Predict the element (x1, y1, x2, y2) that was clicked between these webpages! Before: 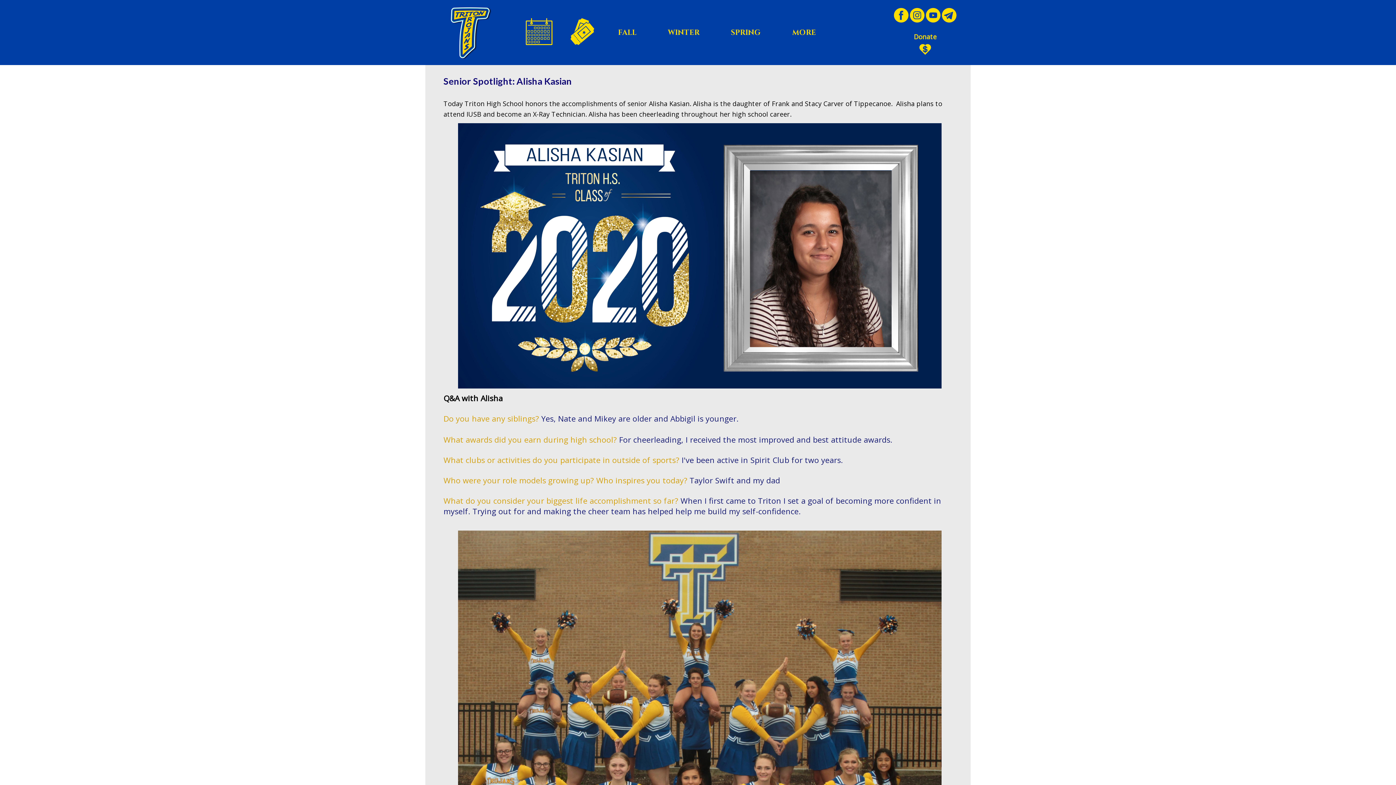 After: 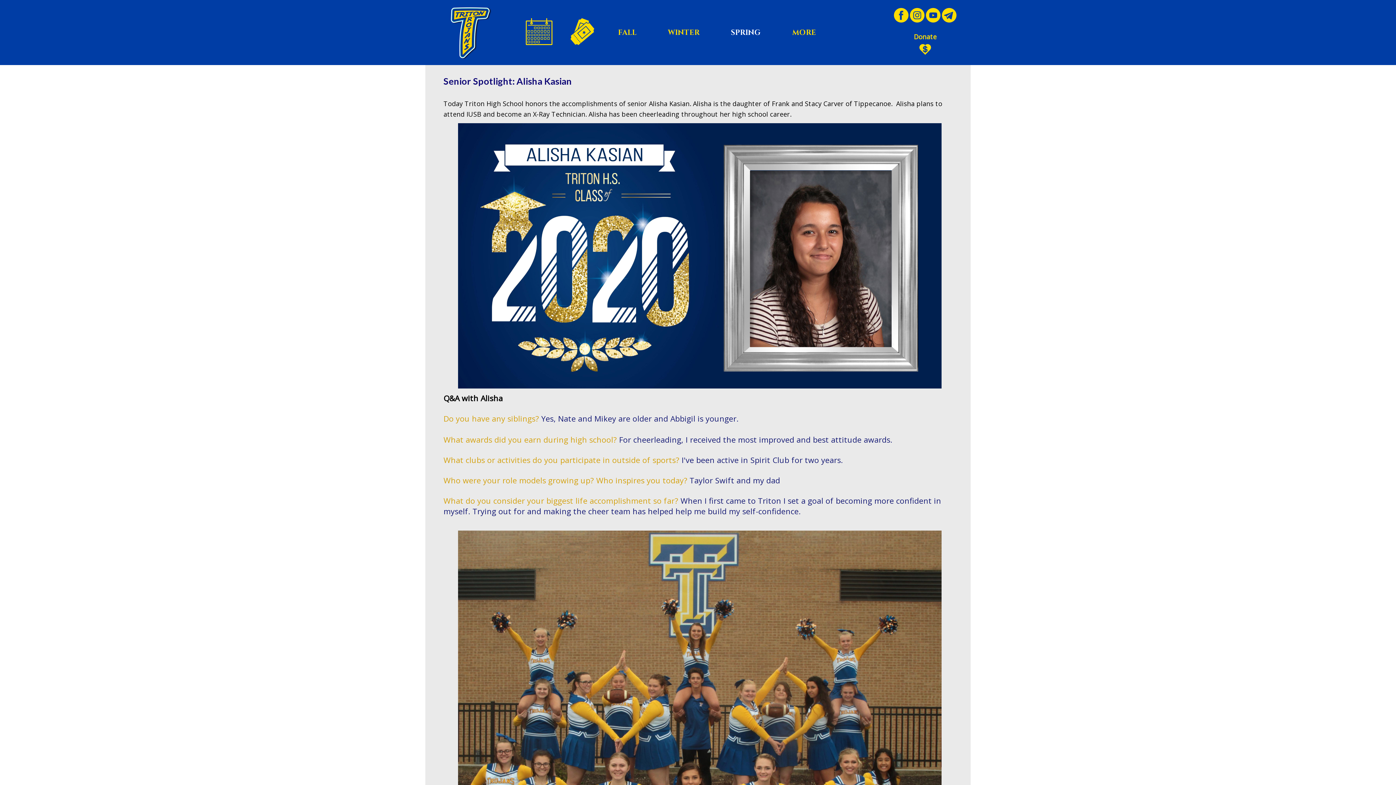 Action: label: SPRING bbox: (731, 27, 760, 37)